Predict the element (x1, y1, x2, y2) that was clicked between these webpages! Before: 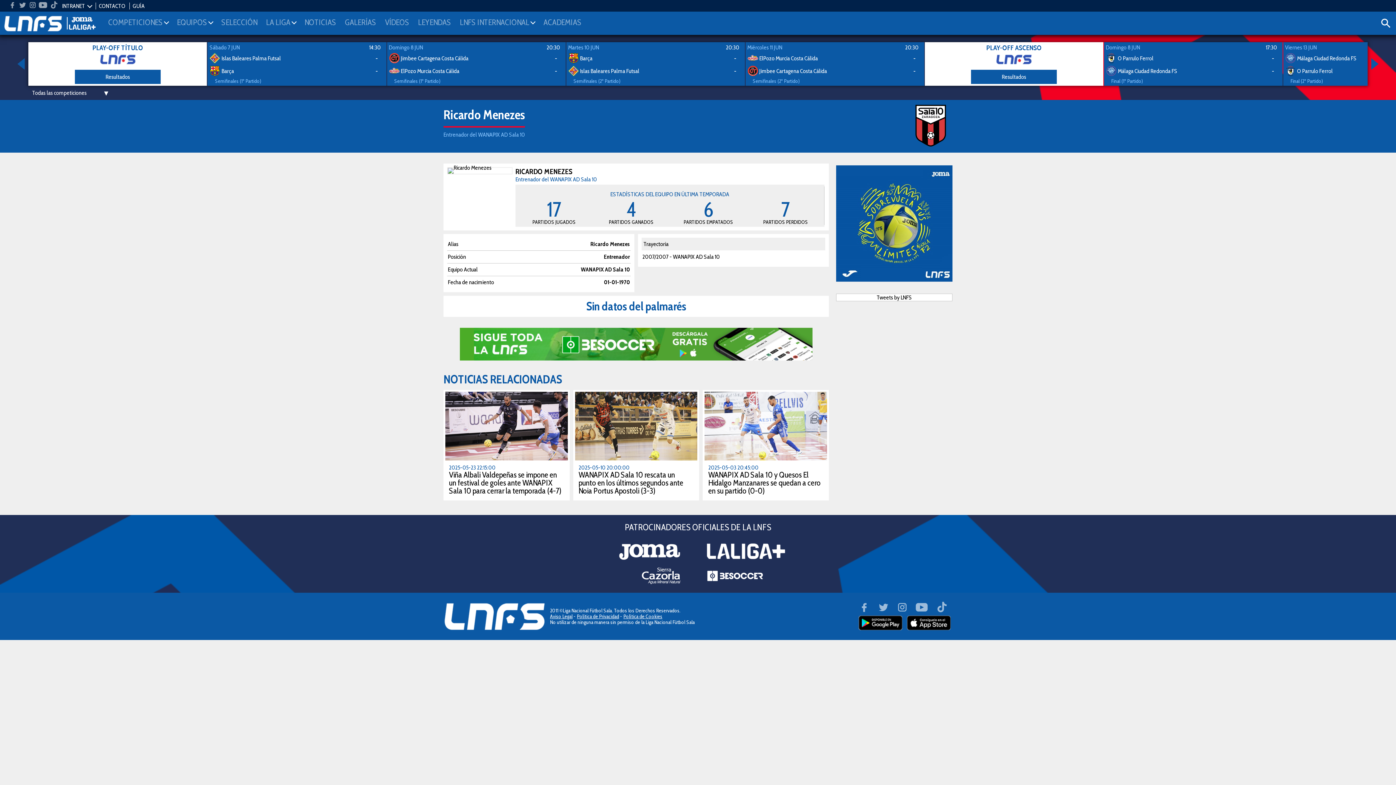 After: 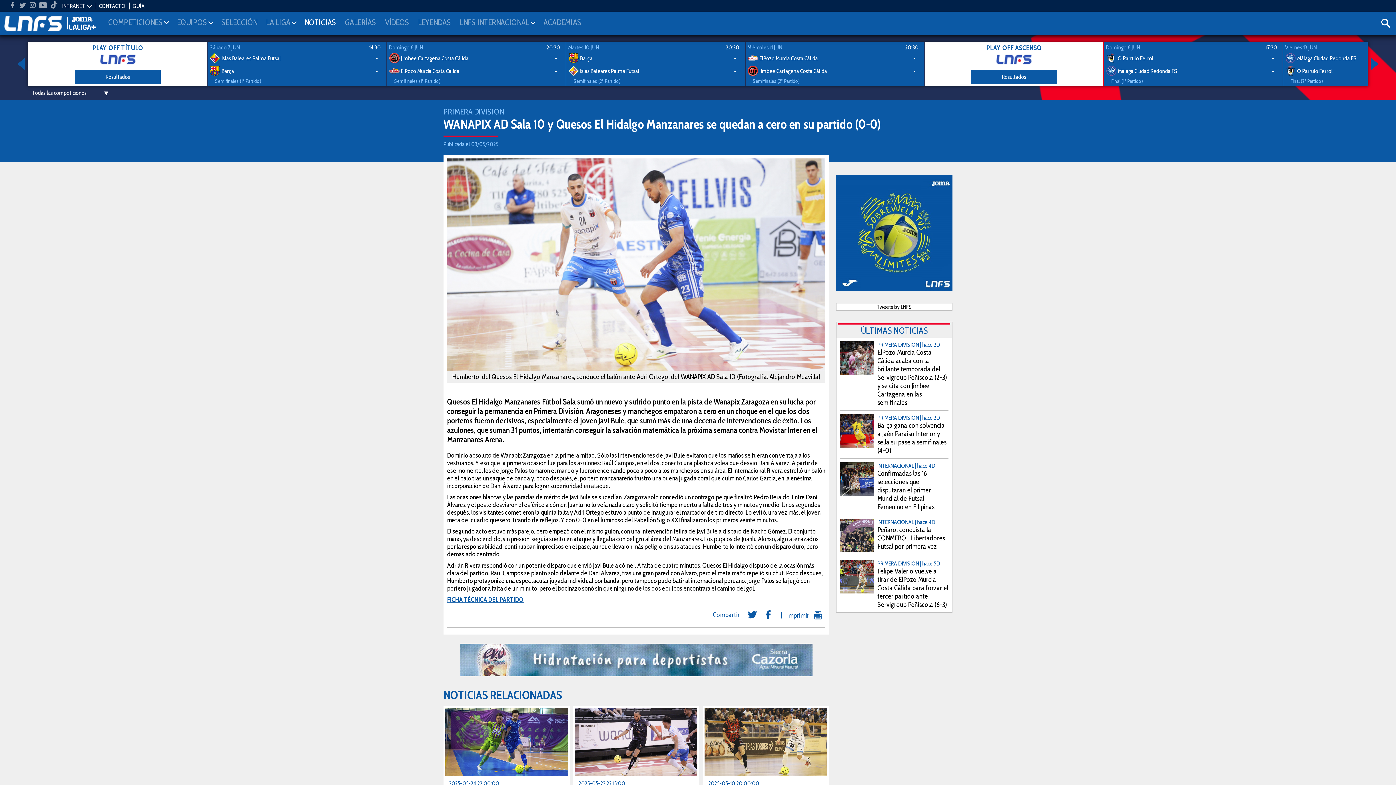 Action: bbox: (703, 390, 829, 500) label: 2025-05-03 20:45:00
WANAPIX AD Sala 10 y Quesos El Hidalgo Manzanares se quedan a cero en su partido (0-0)